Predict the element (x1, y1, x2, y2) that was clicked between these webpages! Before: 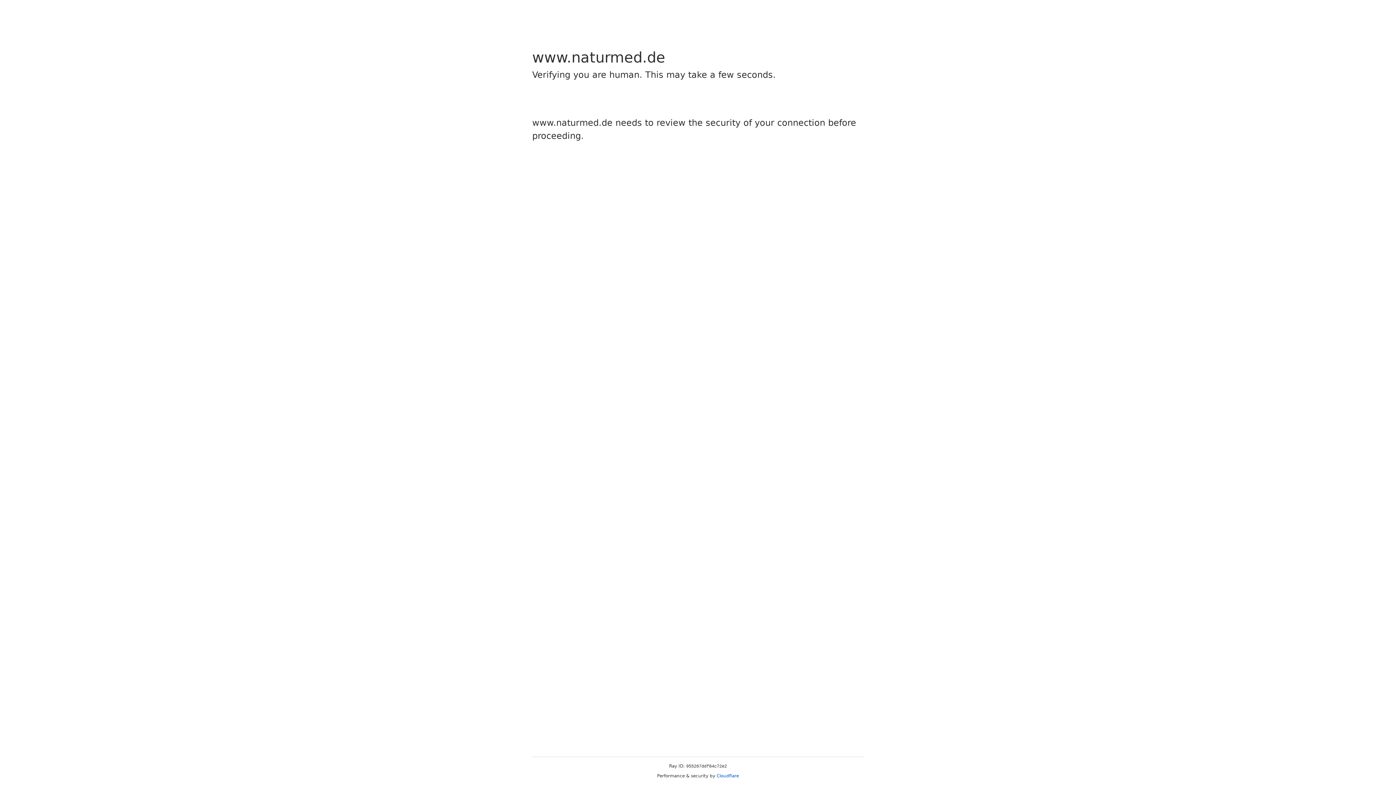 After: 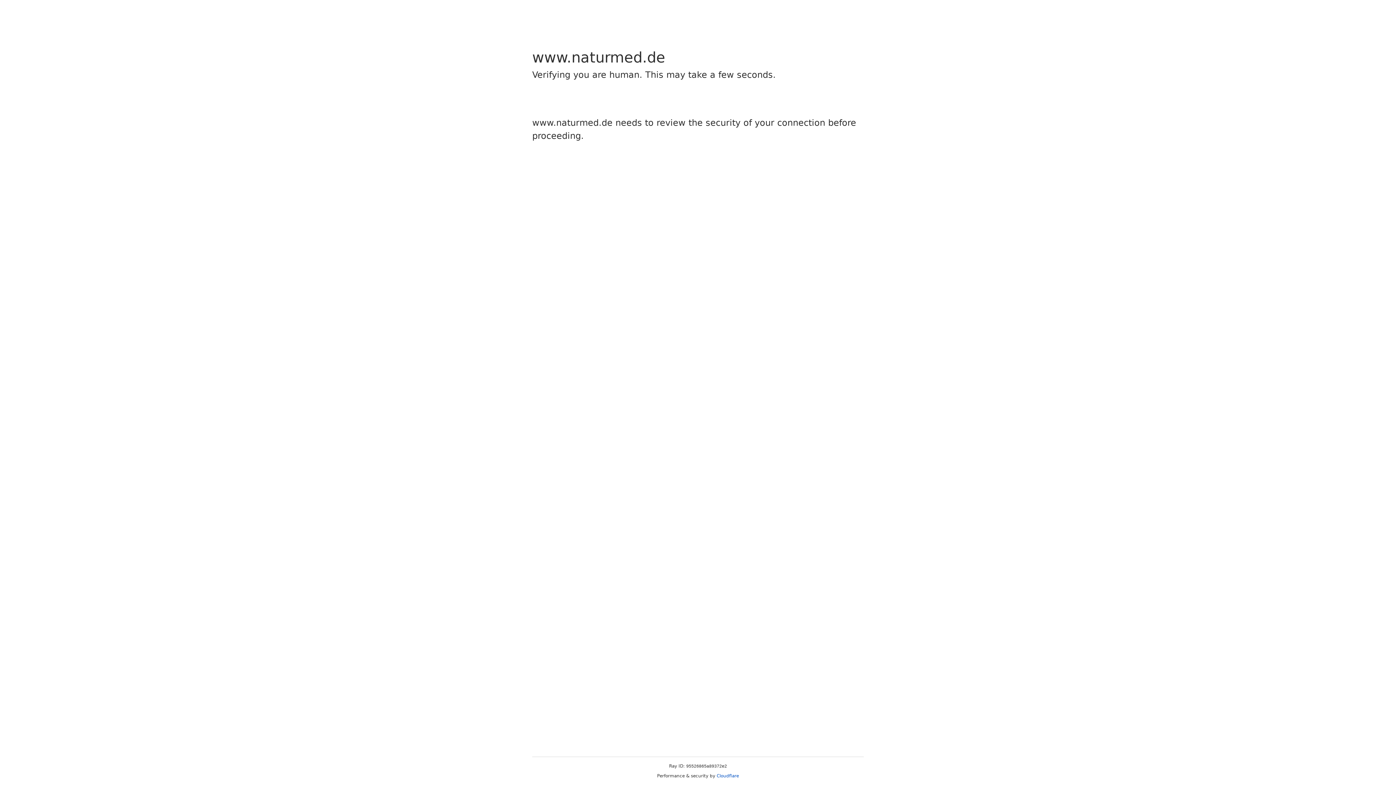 Action: bbox: (716, 773, 739, 778) label: Cloudflare